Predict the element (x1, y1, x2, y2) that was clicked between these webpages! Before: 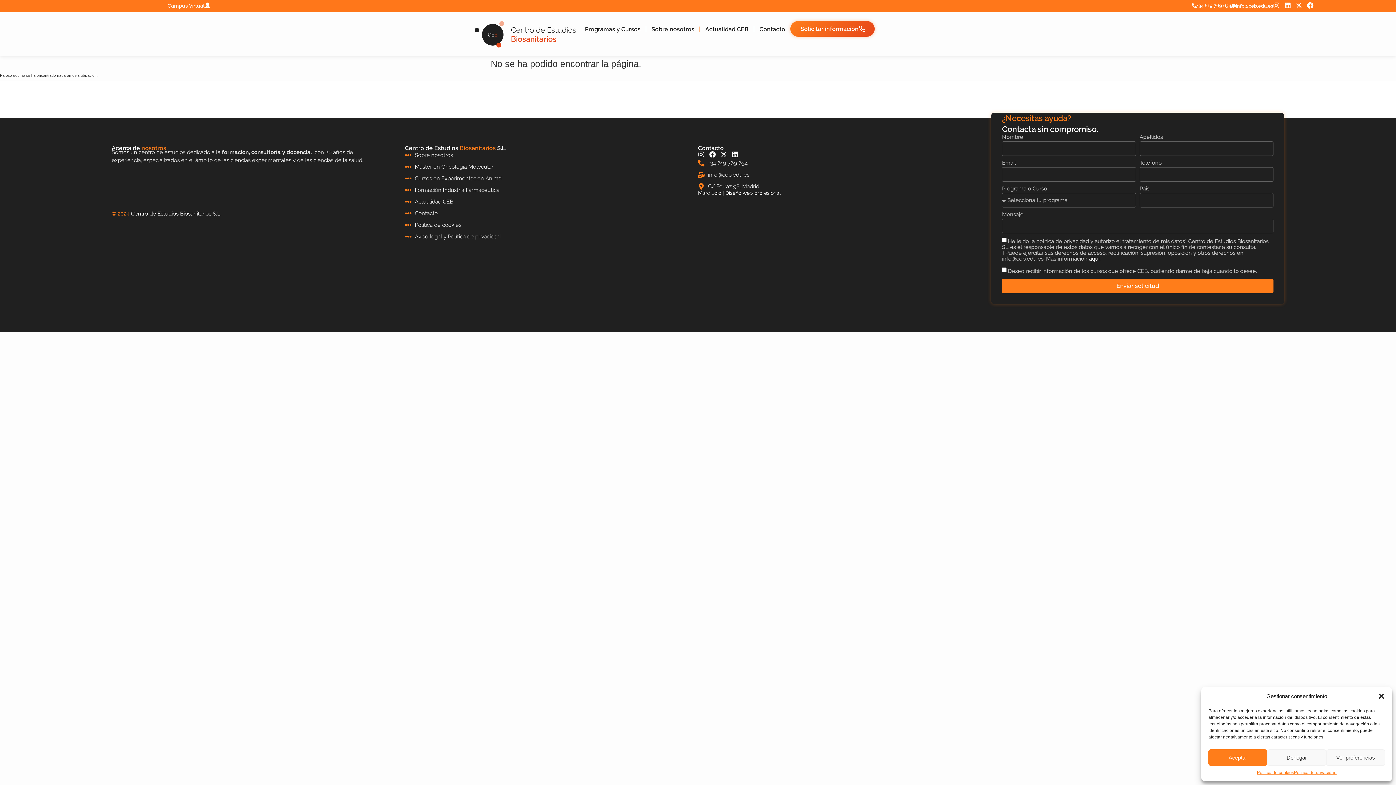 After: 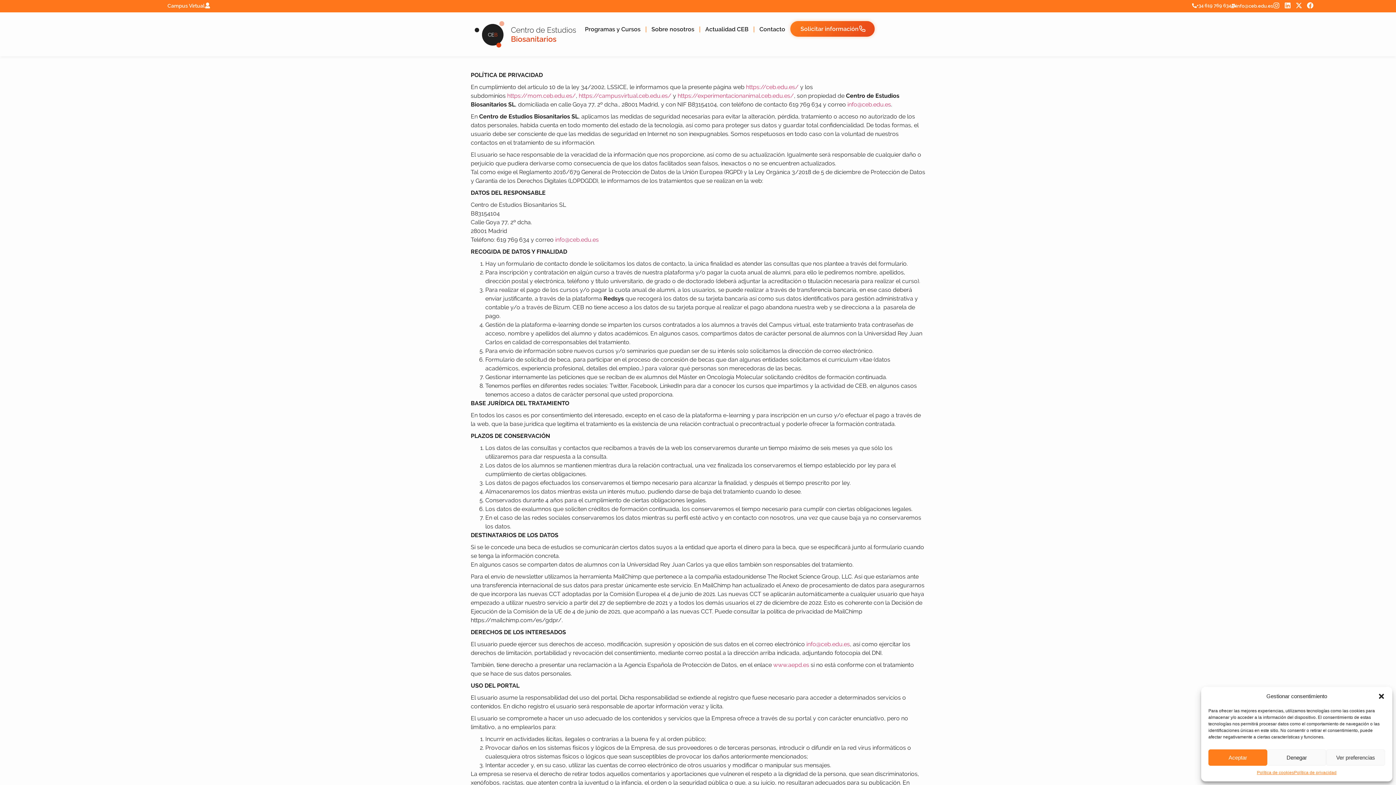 Action: bbox: (1294, 769, 1336, 776) label: Política de privacidad